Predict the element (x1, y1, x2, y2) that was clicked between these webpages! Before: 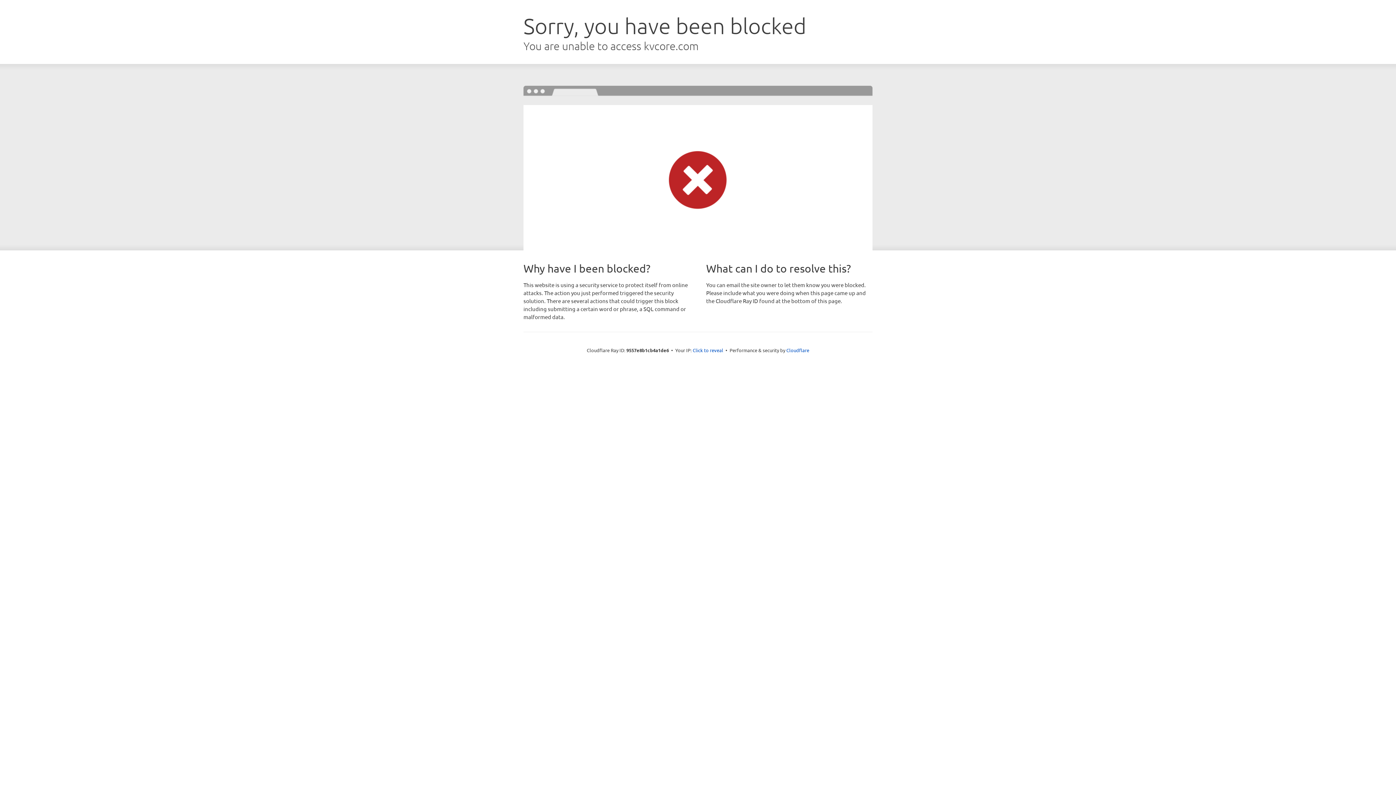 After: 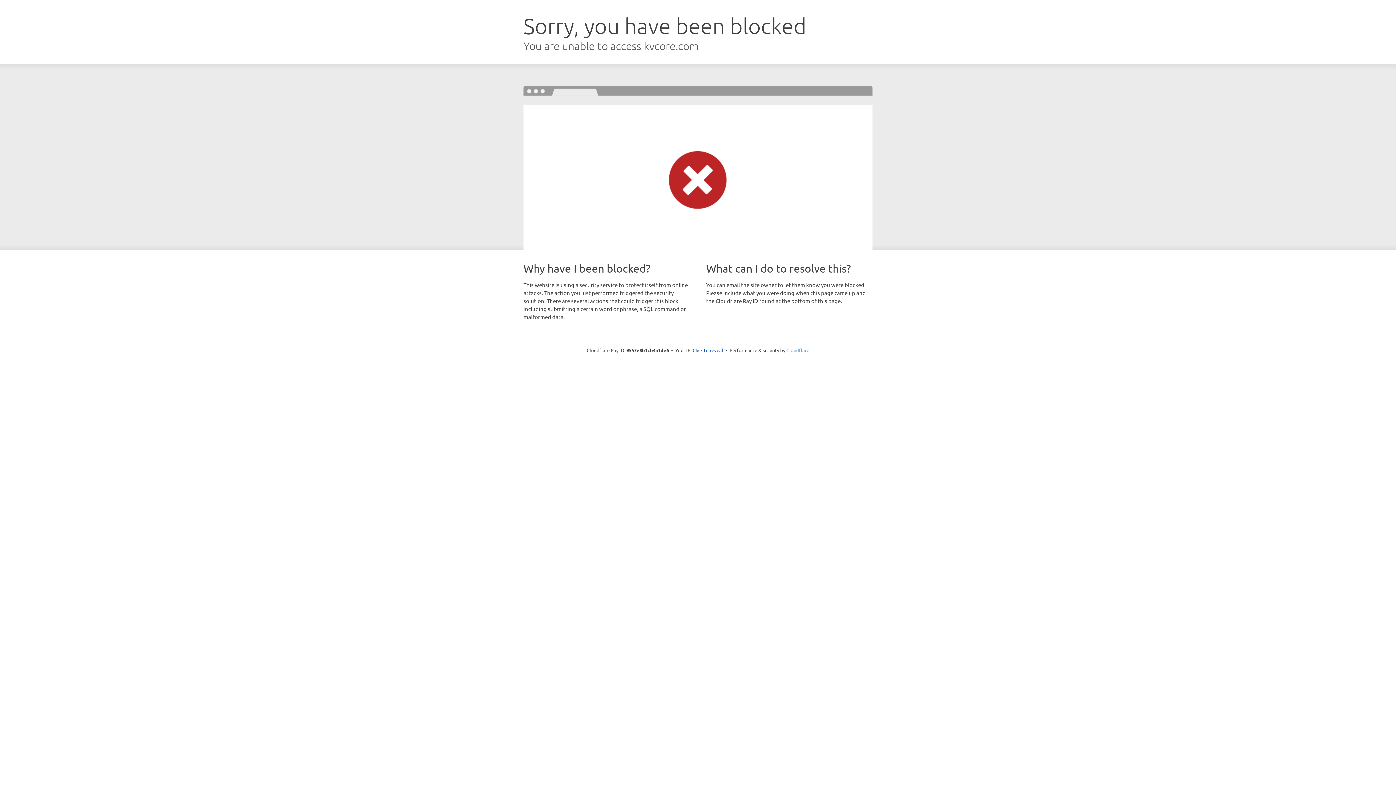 Action: bbox: (786, 347, 809, 353) label: Cloudflare